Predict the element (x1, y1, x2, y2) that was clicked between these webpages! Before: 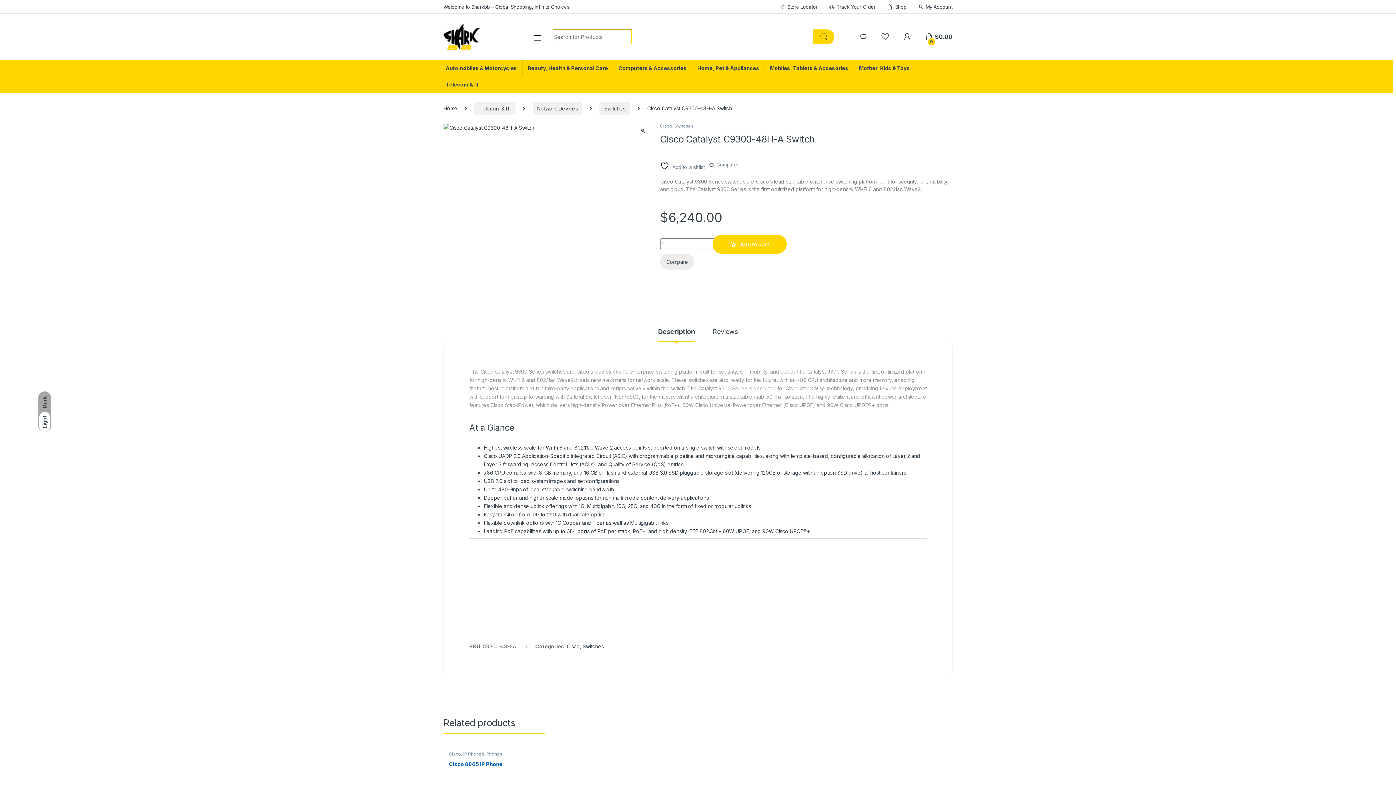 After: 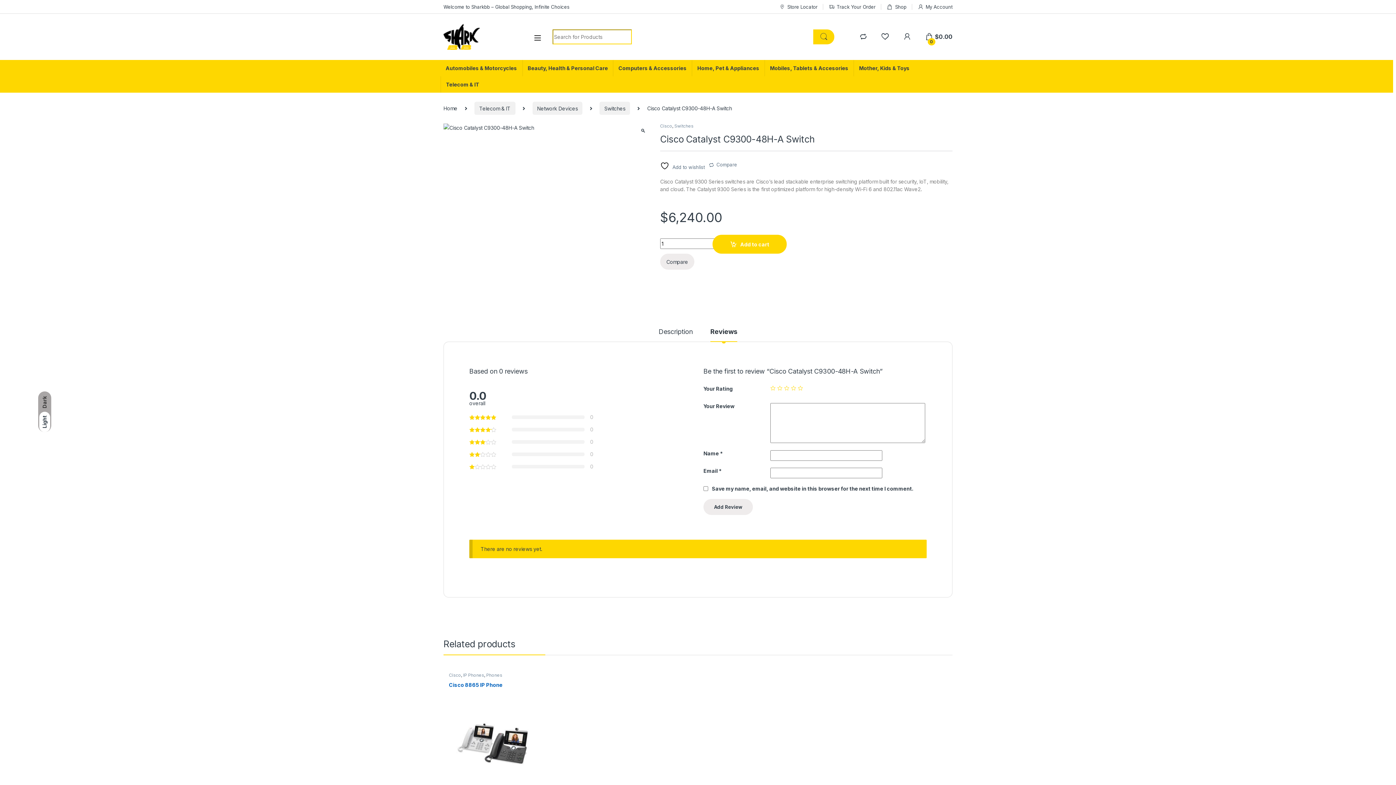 Action: bbox: (712, 328, 738, 341) label: Reviews